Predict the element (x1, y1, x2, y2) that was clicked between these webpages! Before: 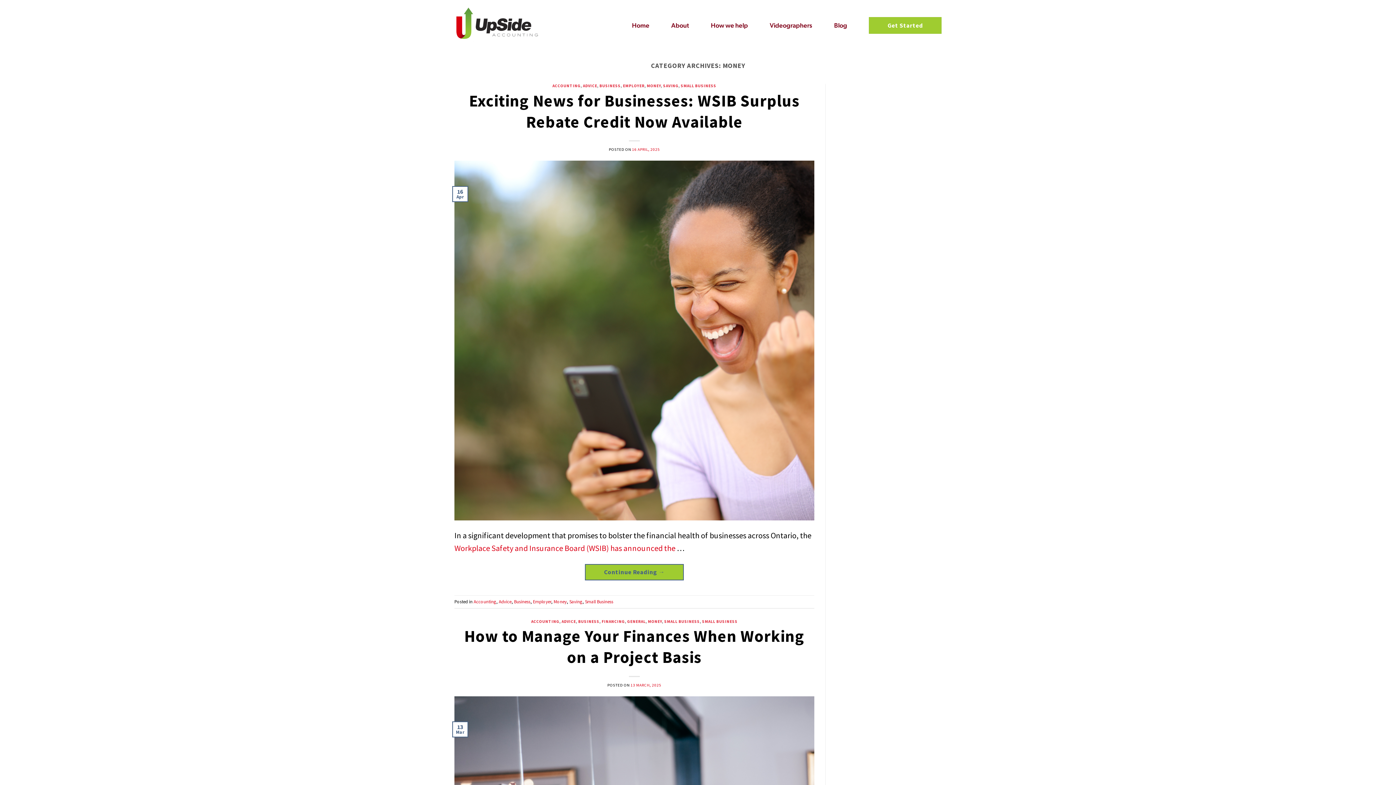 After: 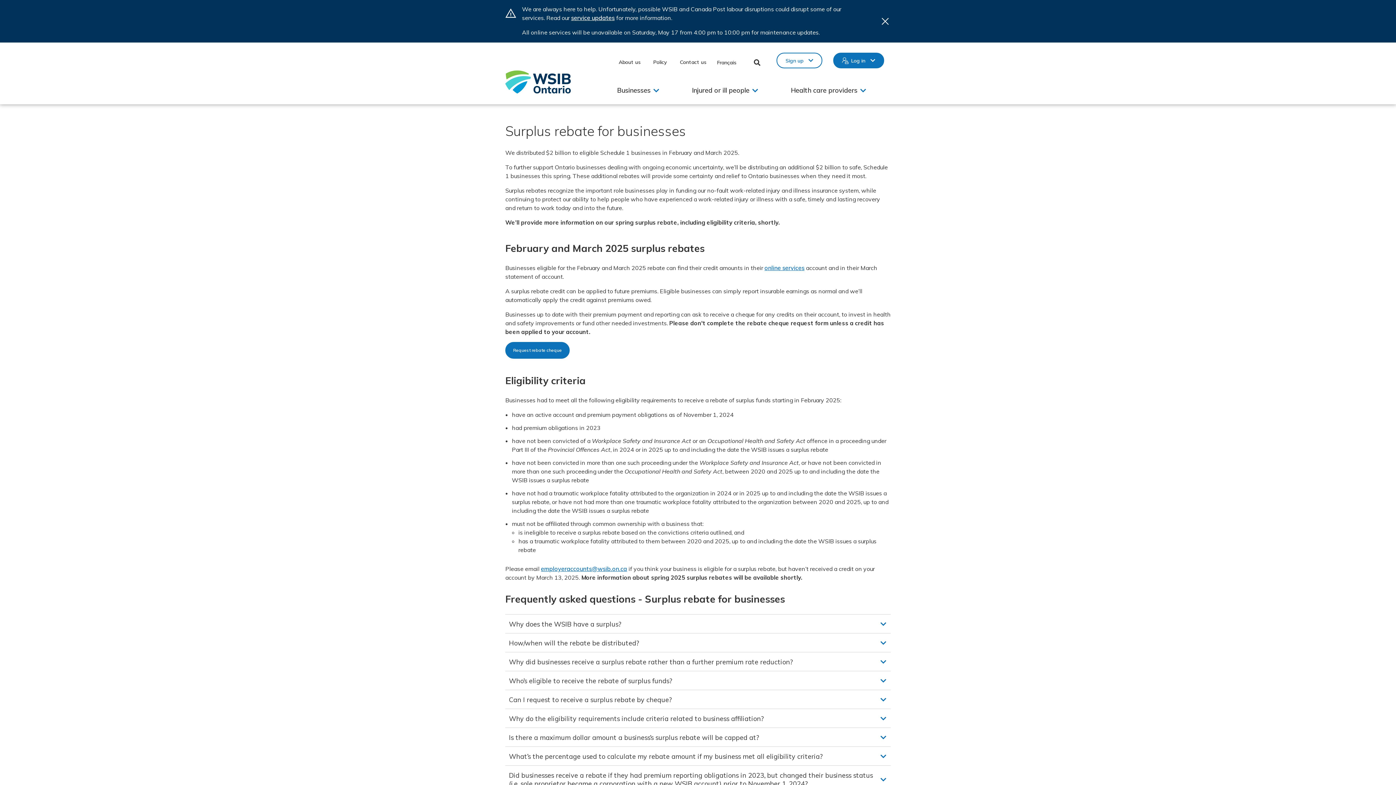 Action: label: Workplace Safety and Insurance Board (WSIB) has announced the  bbox: (454, 543, 677, 553)